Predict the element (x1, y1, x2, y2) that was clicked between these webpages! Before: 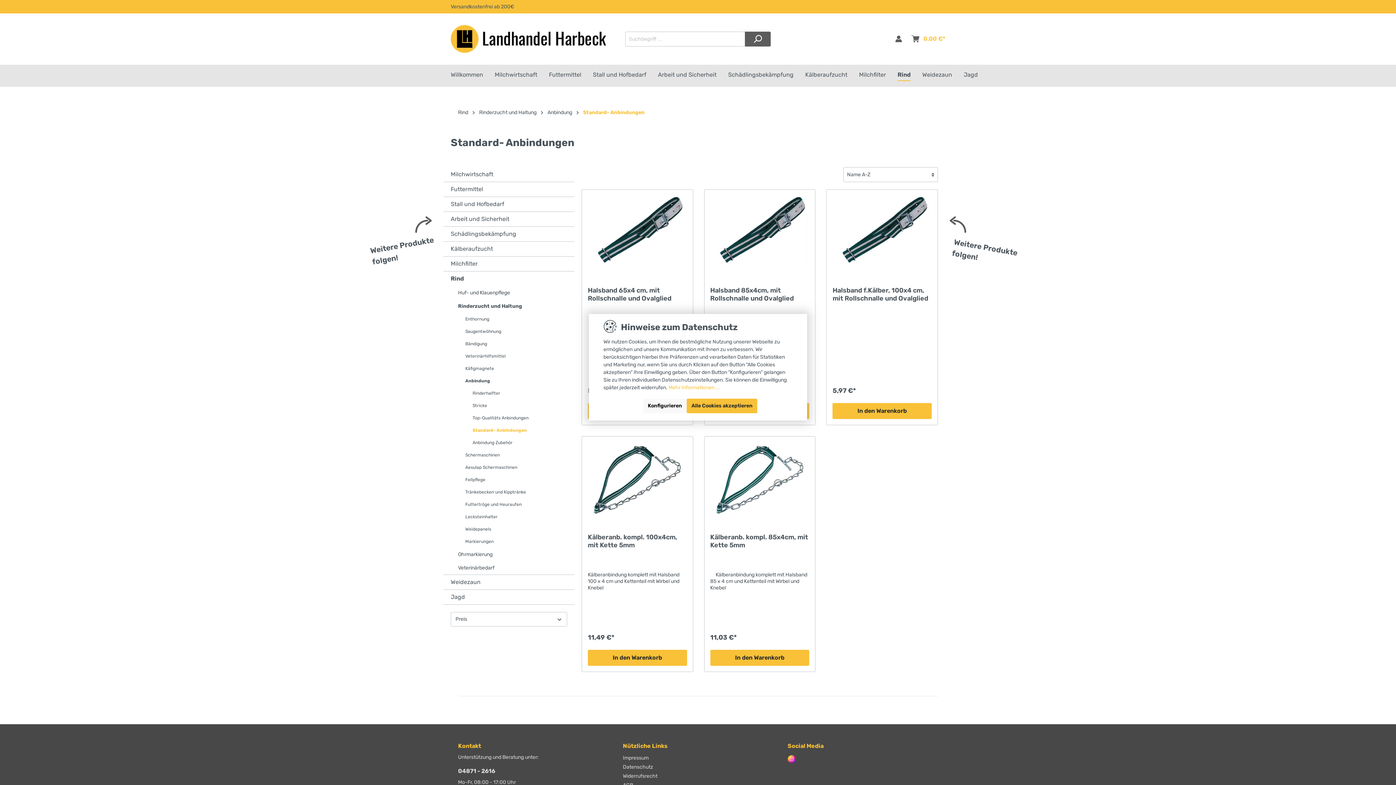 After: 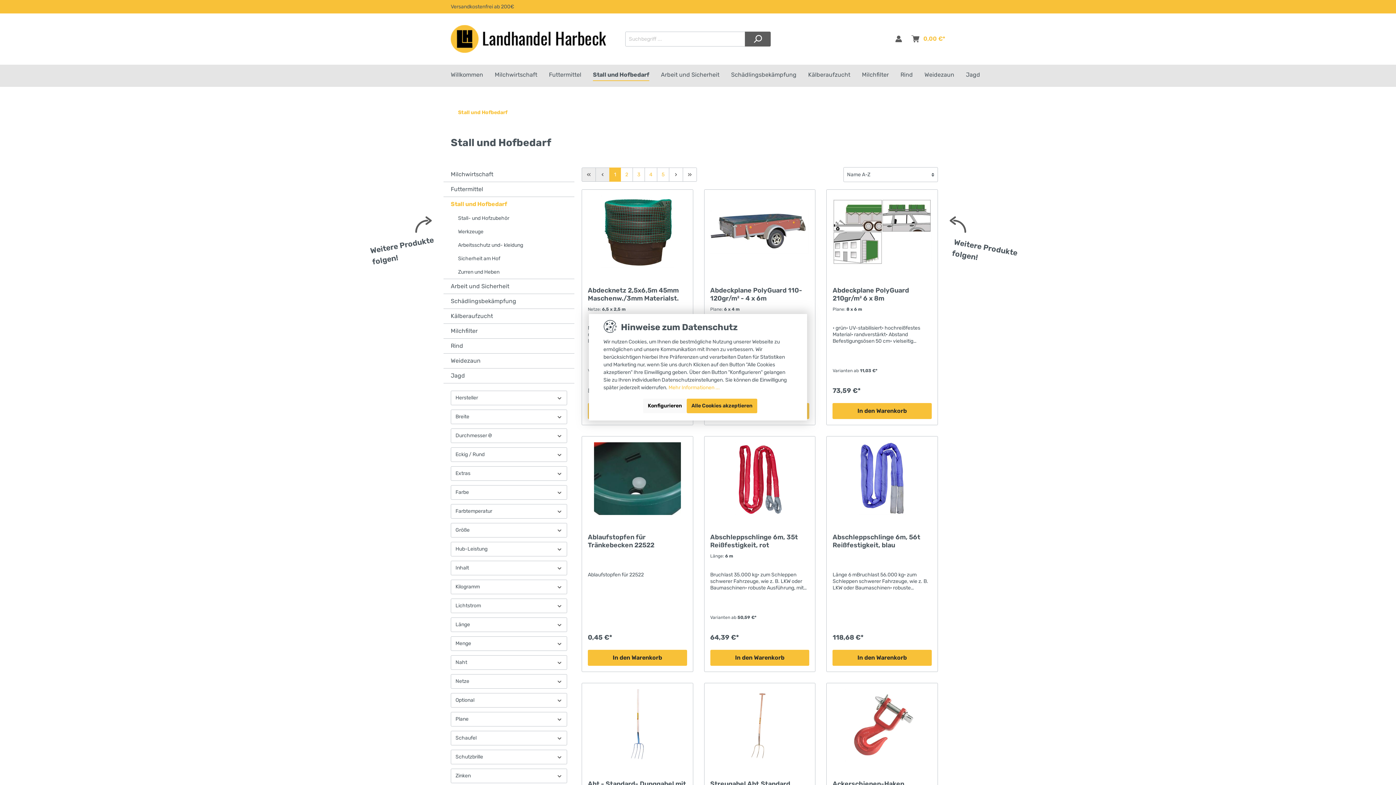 Action: bbox: (593, 67, 658, 83) label: Stall und Hofbedarf